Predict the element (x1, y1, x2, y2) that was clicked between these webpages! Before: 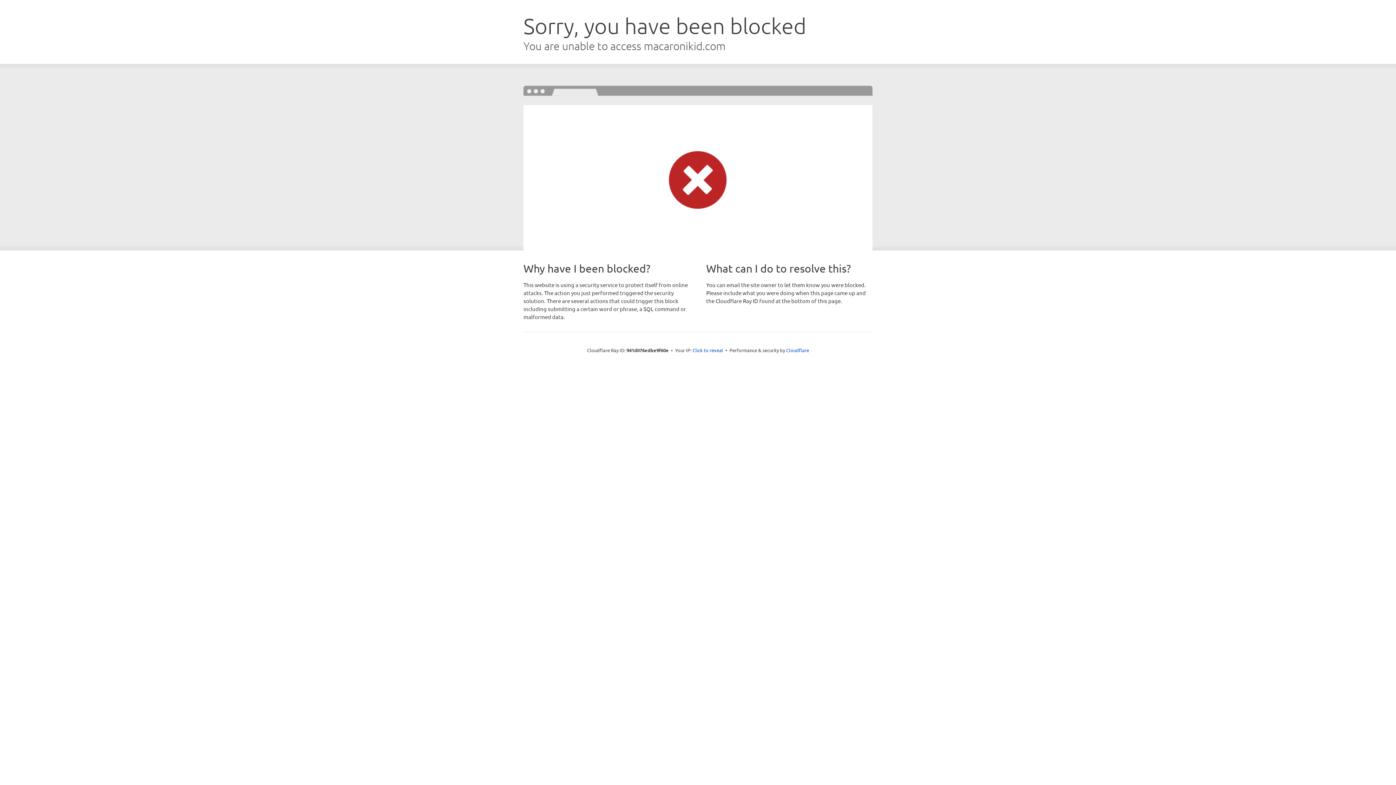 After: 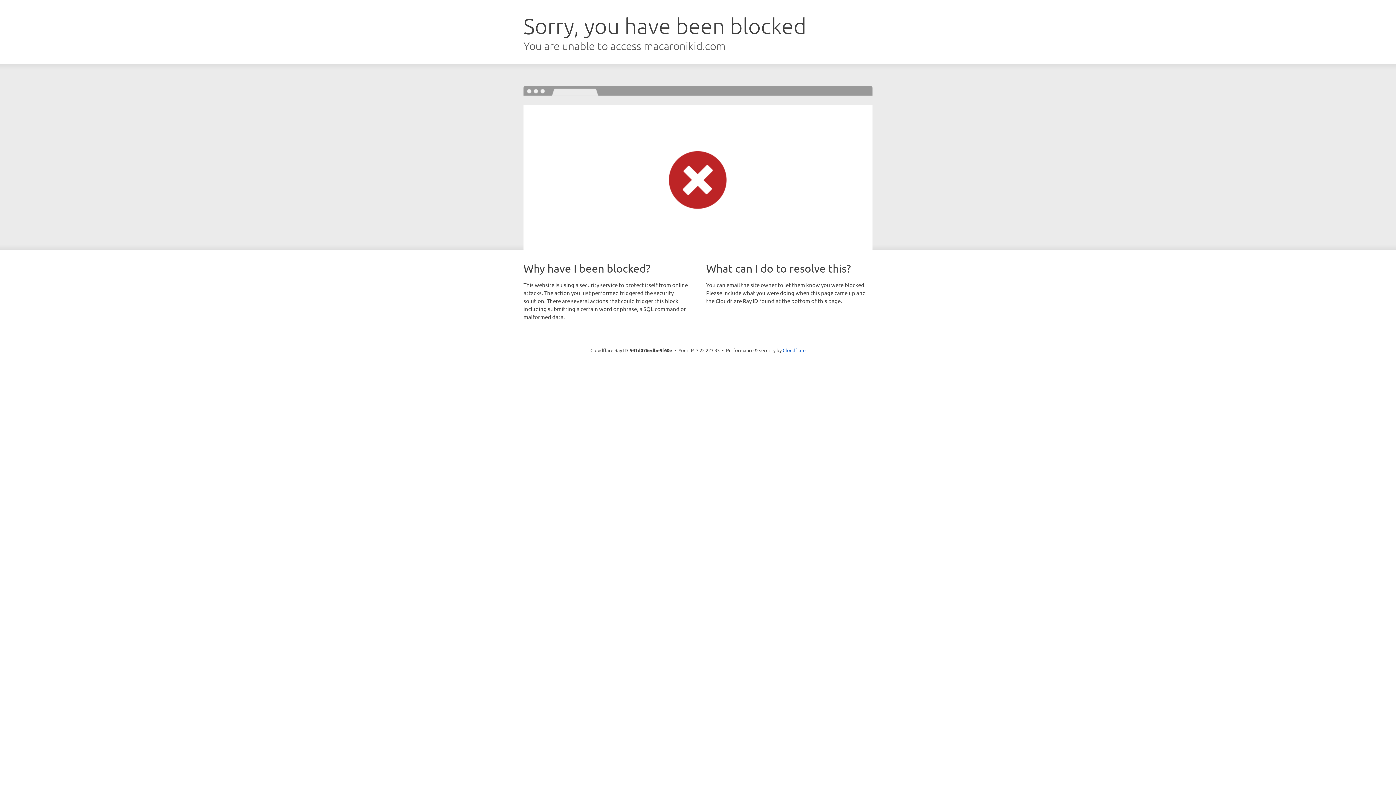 Action: label: Click to reveal bbox: (692, 346, 723, 353)